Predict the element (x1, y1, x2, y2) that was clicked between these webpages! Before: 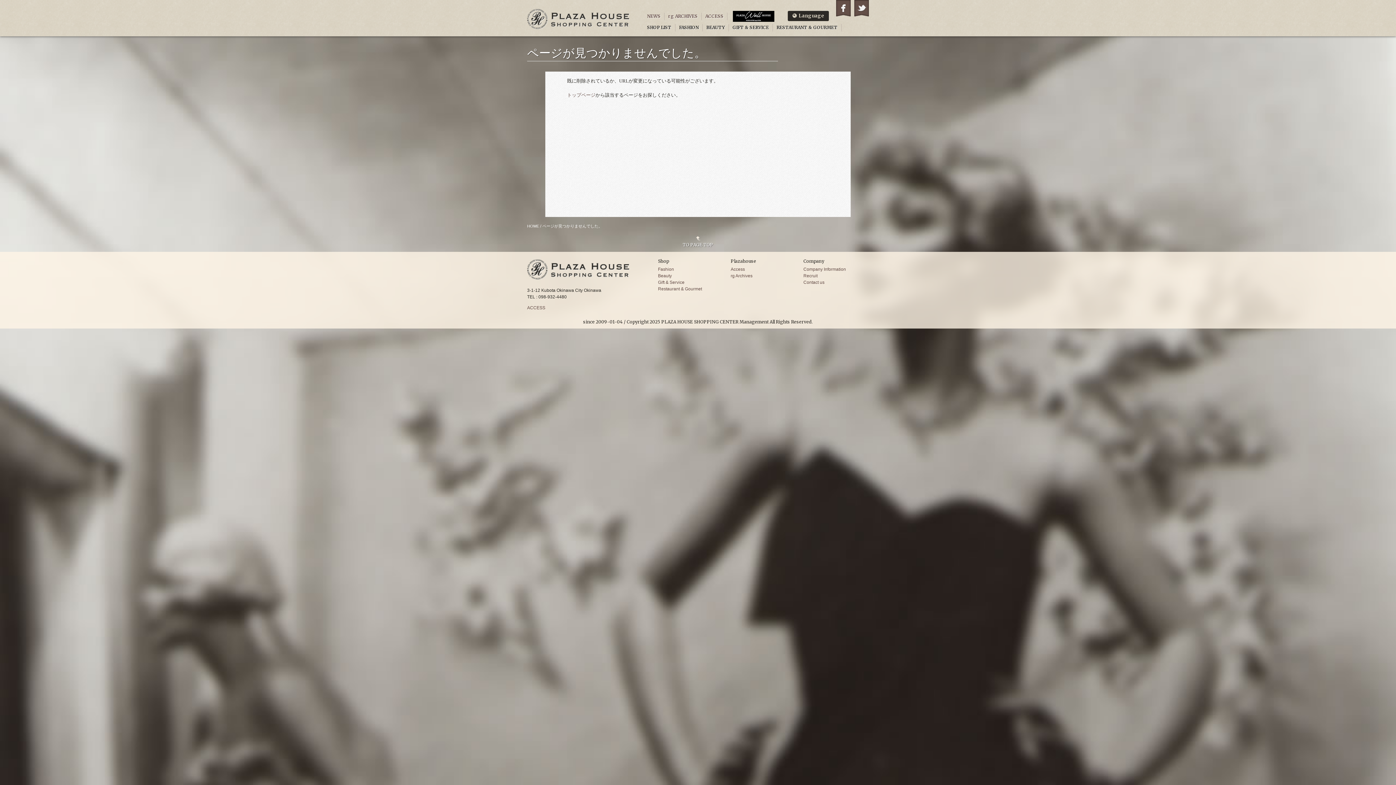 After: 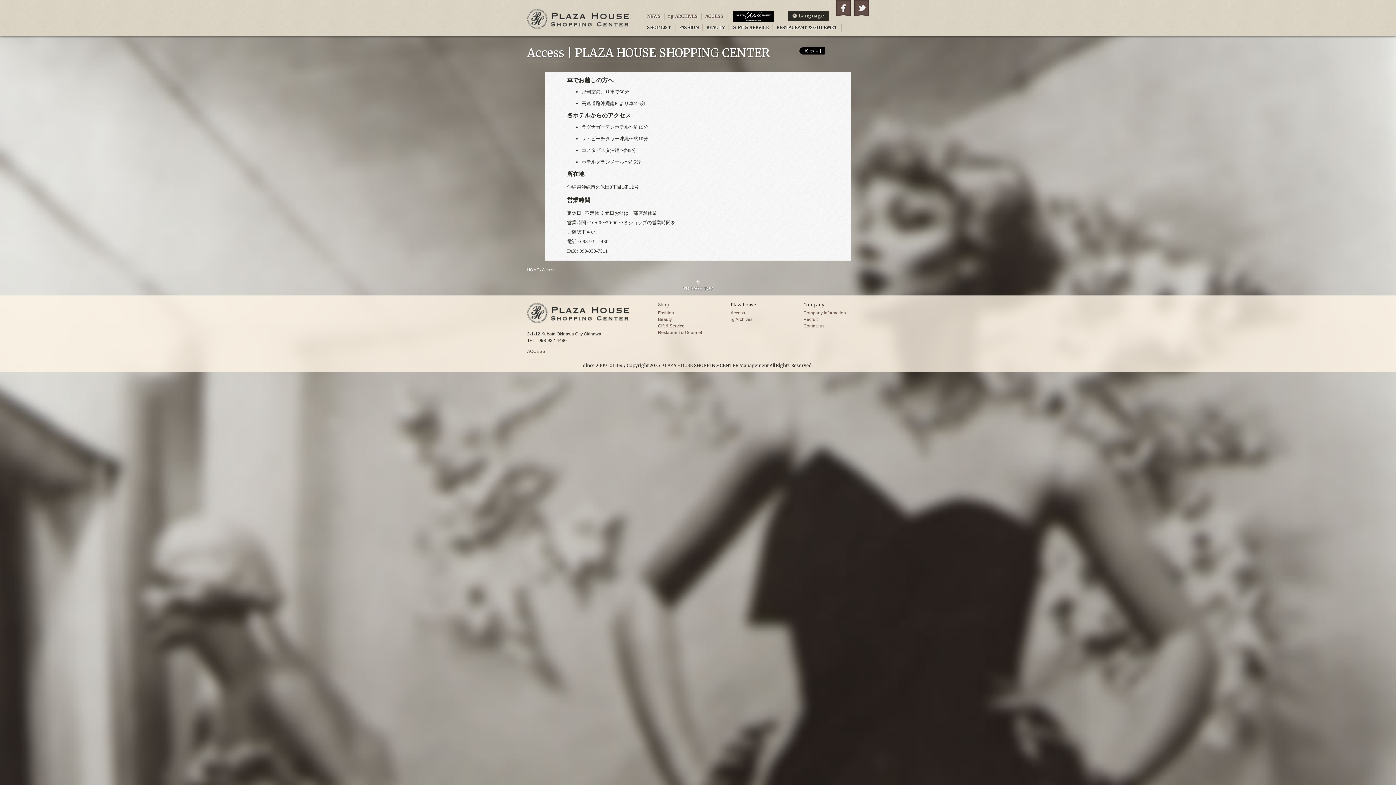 Action: label: Access bbox: (730, 266, 745, 272)